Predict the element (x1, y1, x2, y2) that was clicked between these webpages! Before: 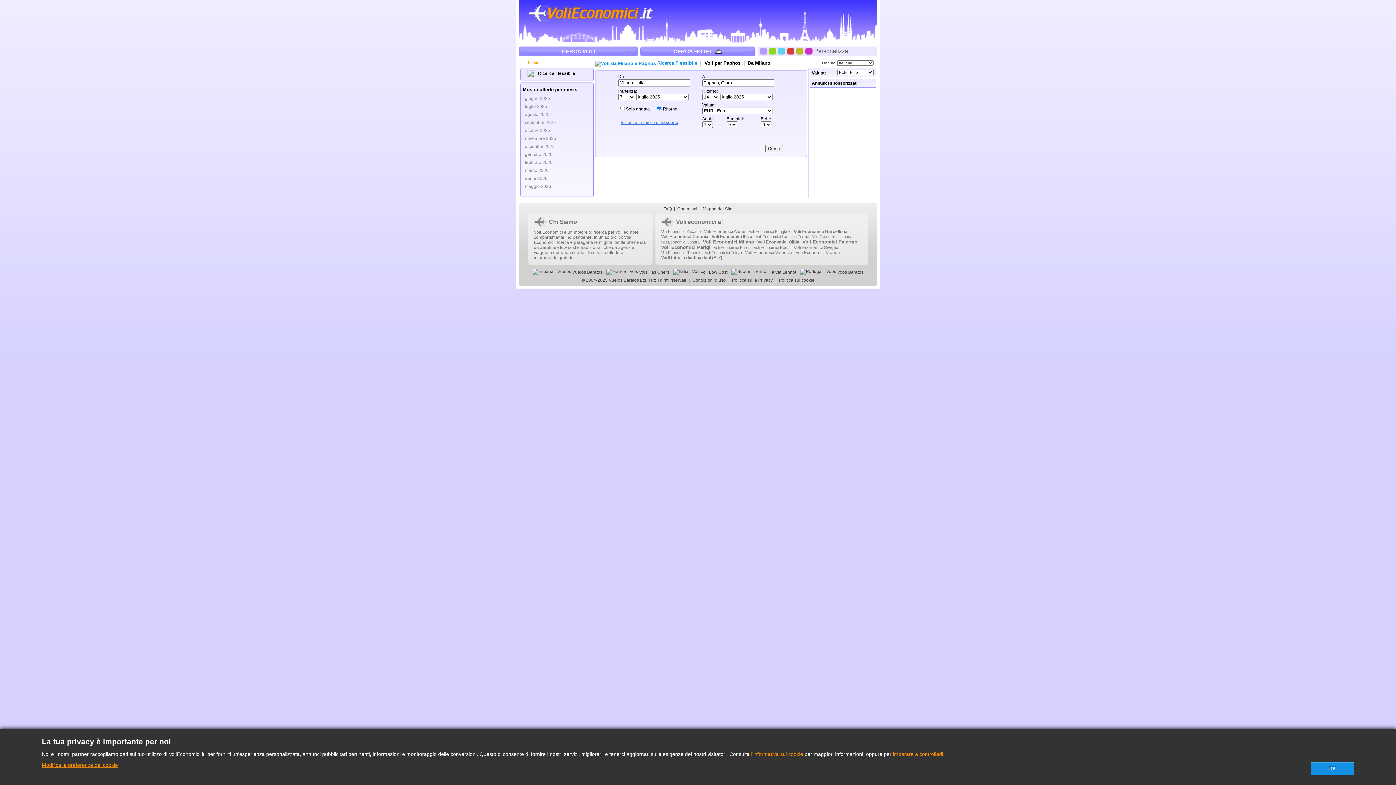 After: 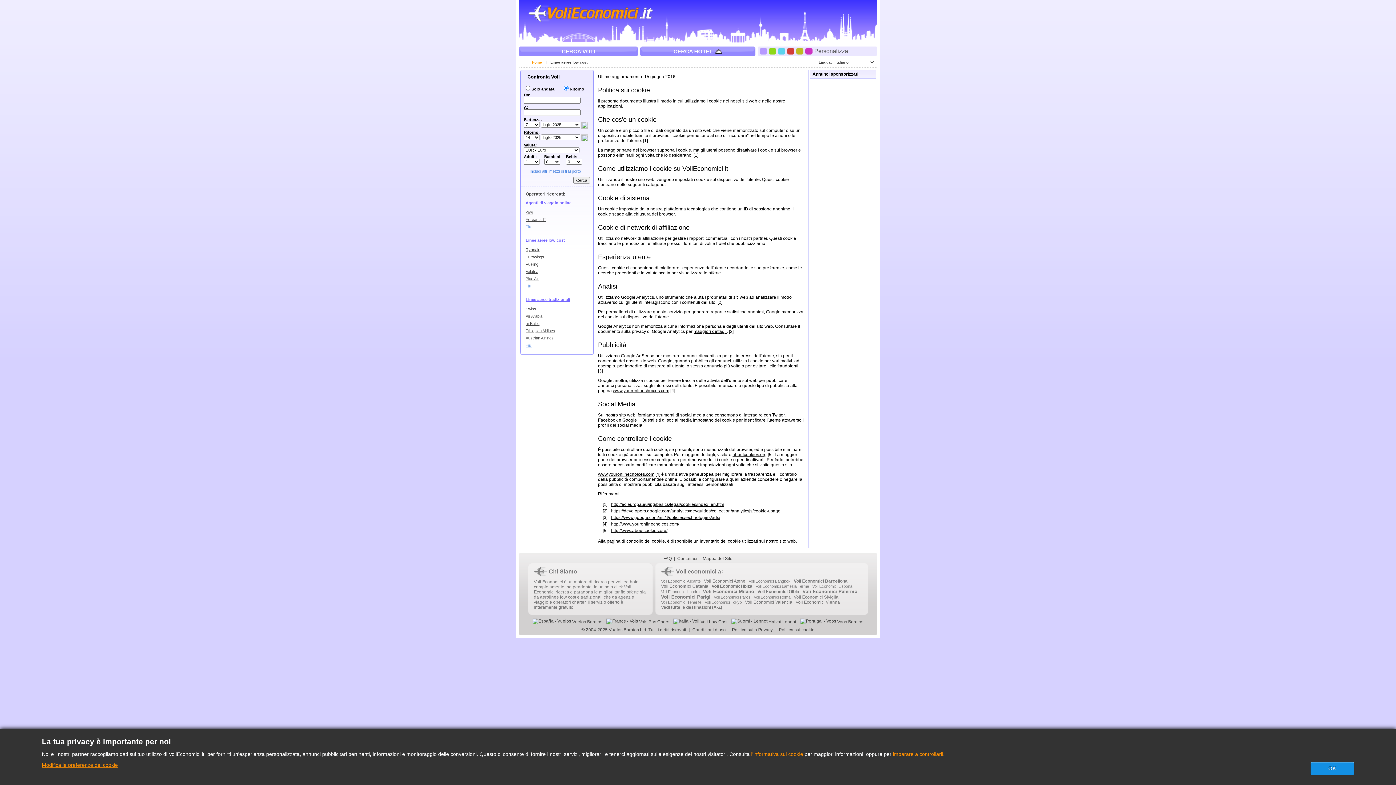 Action: bbox: (779, 277, 814, 282) label: Politica sui cookie